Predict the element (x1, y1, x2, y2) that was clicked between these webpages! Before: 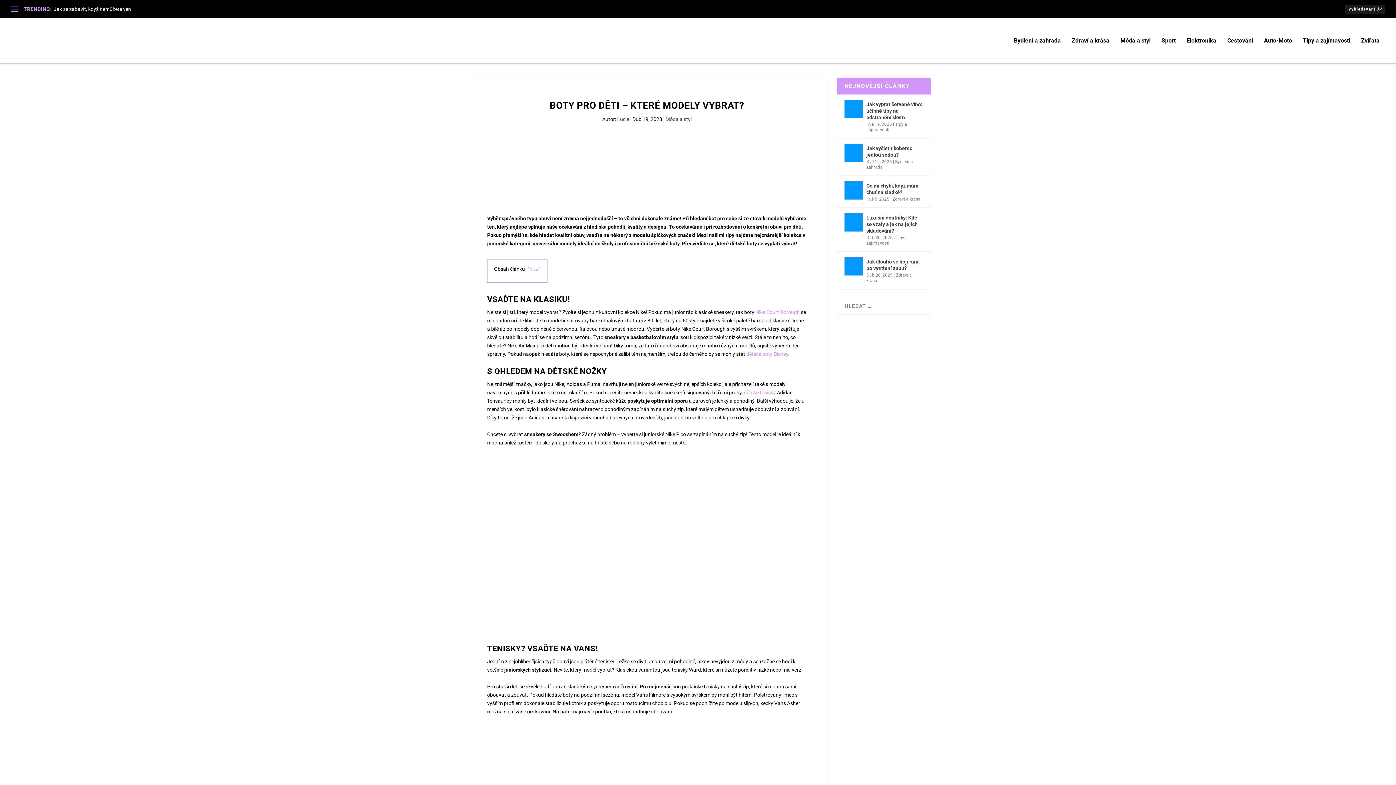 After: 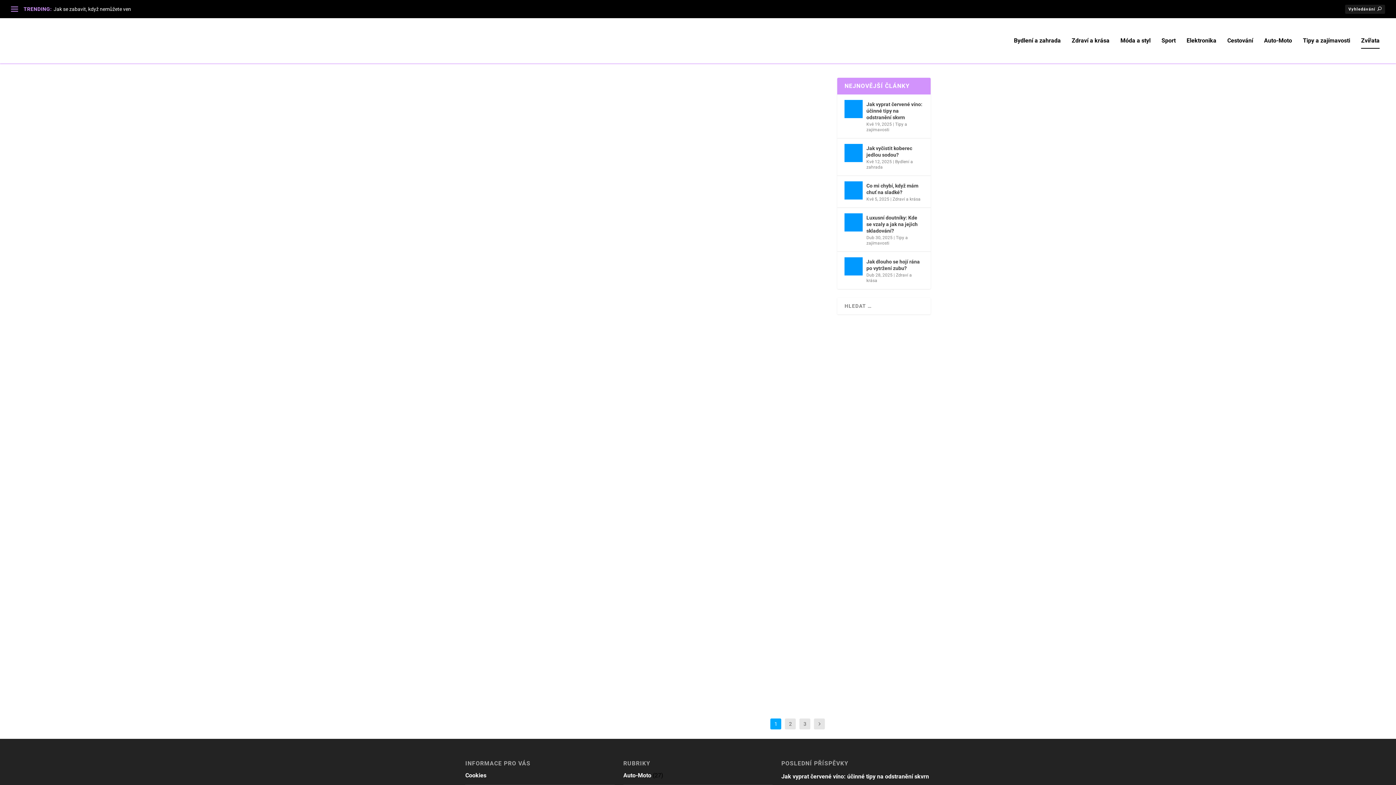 Action: label: Zvířata bbox: (1361, 37, 1380, 63)